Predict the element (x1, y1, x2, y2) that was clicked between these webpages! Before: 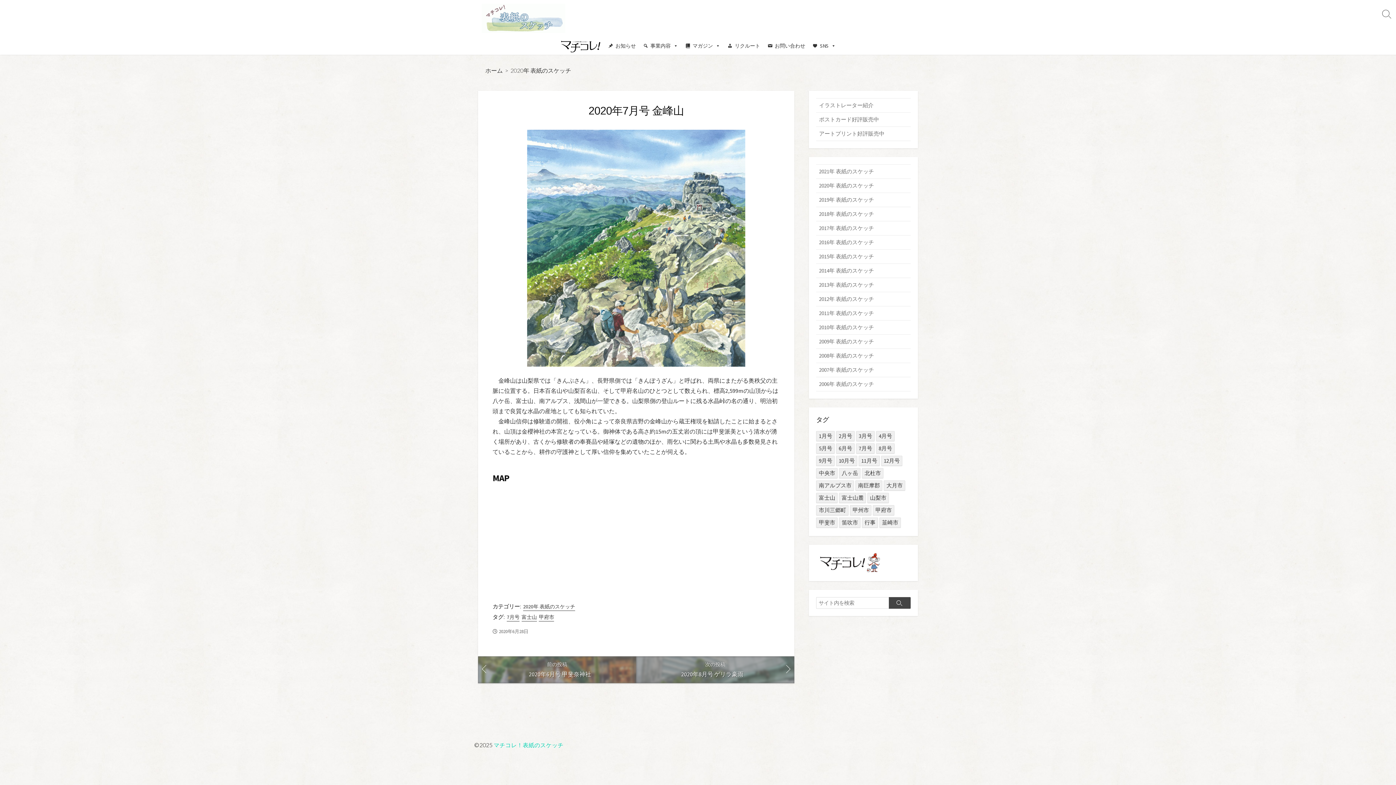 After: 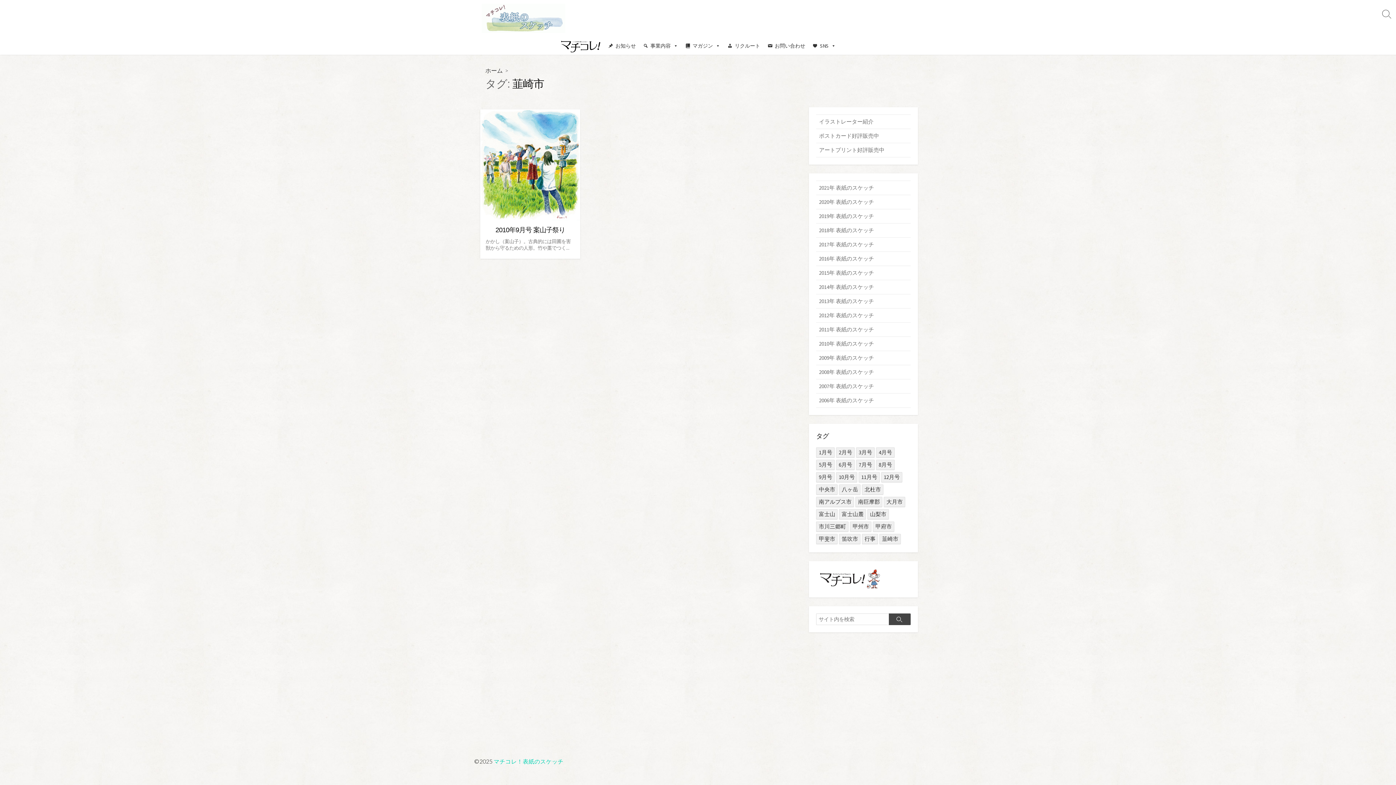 Action: label: 韮崎市 (1個の項目) bbox: (879, 517, 901, 527)